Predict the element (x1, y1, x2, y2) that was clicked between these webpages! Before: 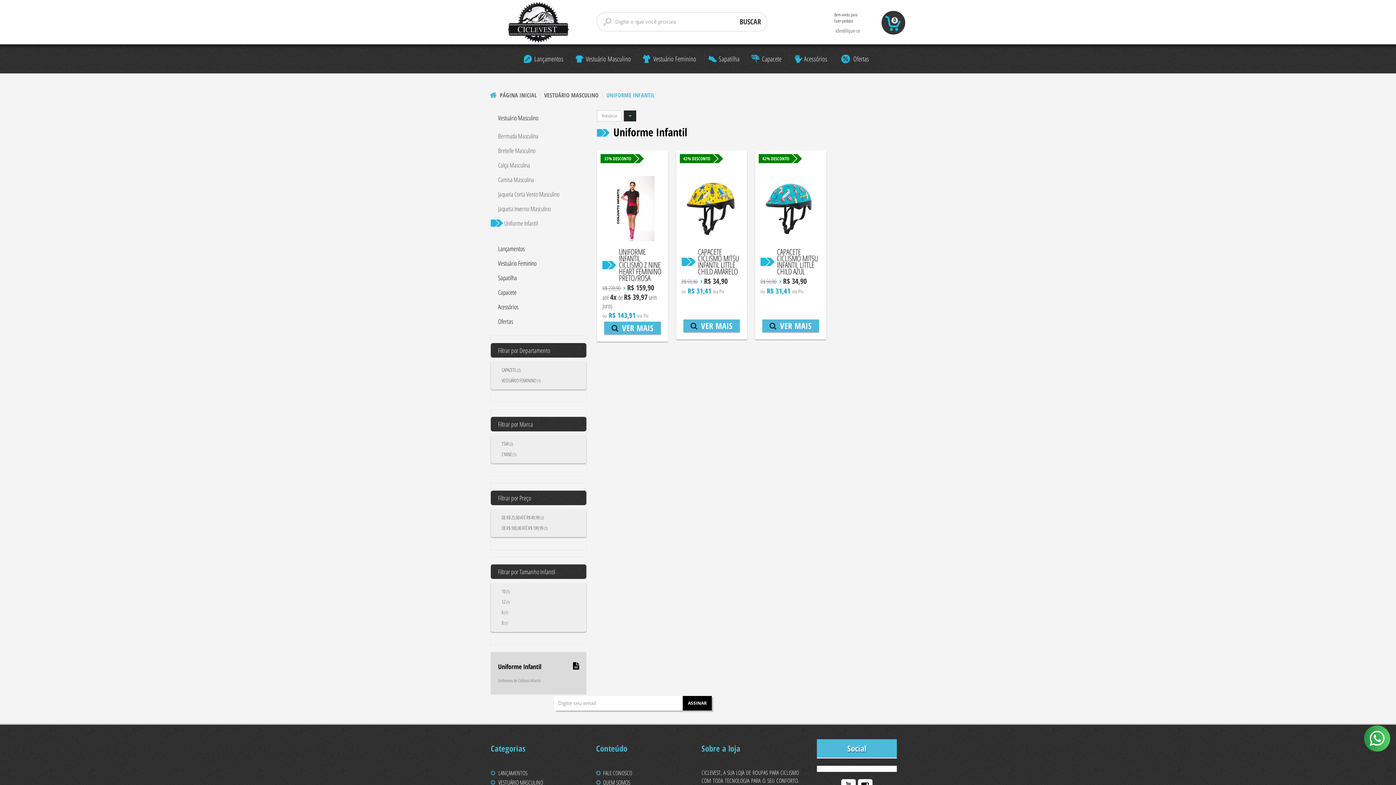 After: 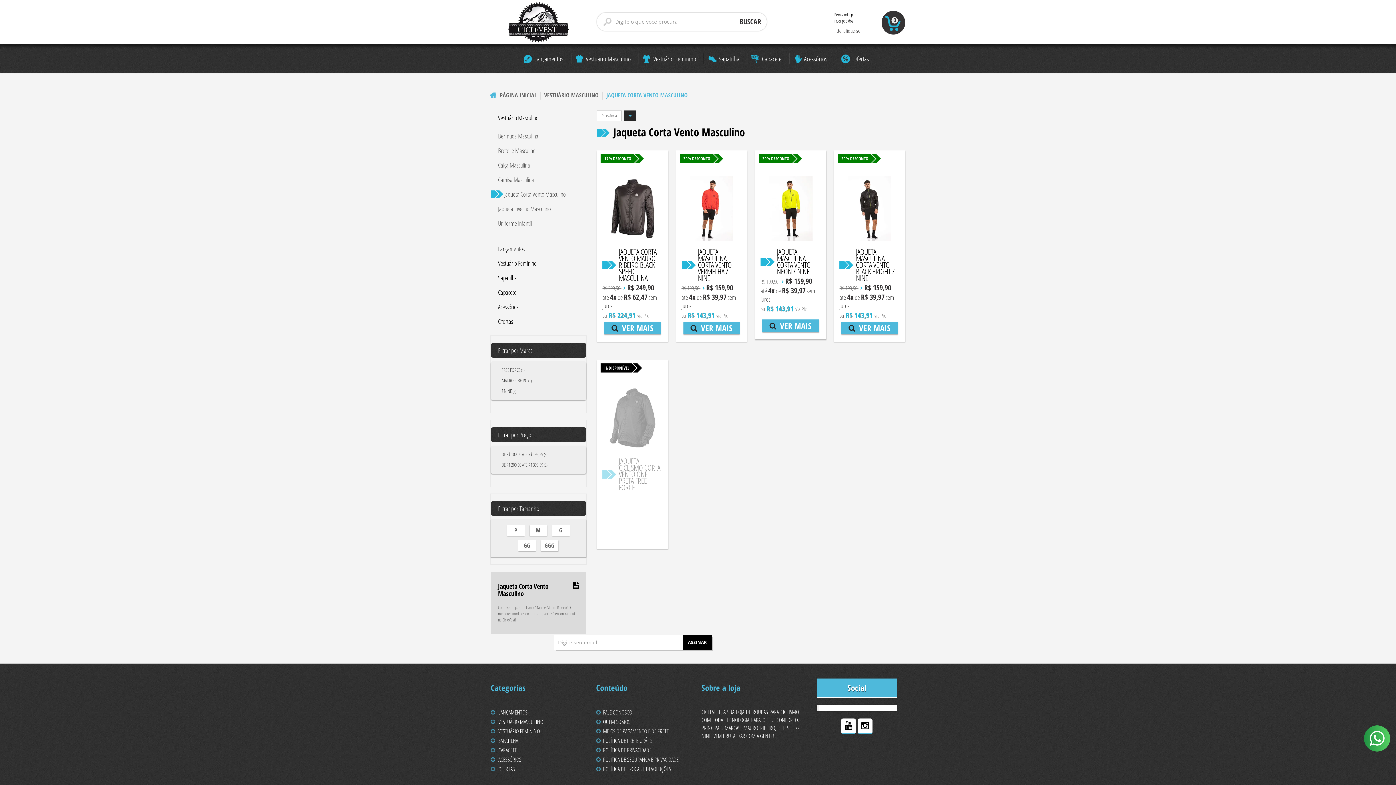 Action: bbox: (498, 186, 579, 201) label: Jaqueta Corta Vento Masculino